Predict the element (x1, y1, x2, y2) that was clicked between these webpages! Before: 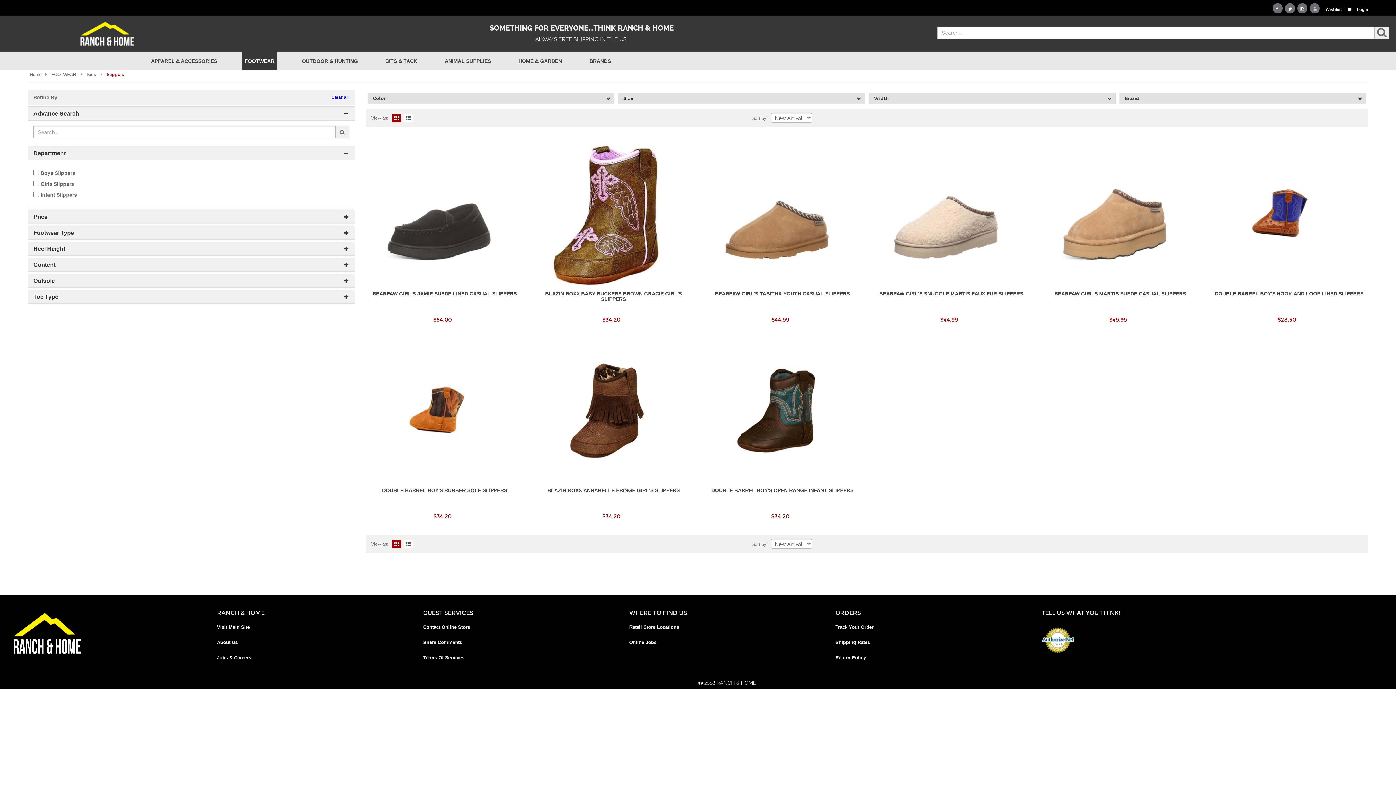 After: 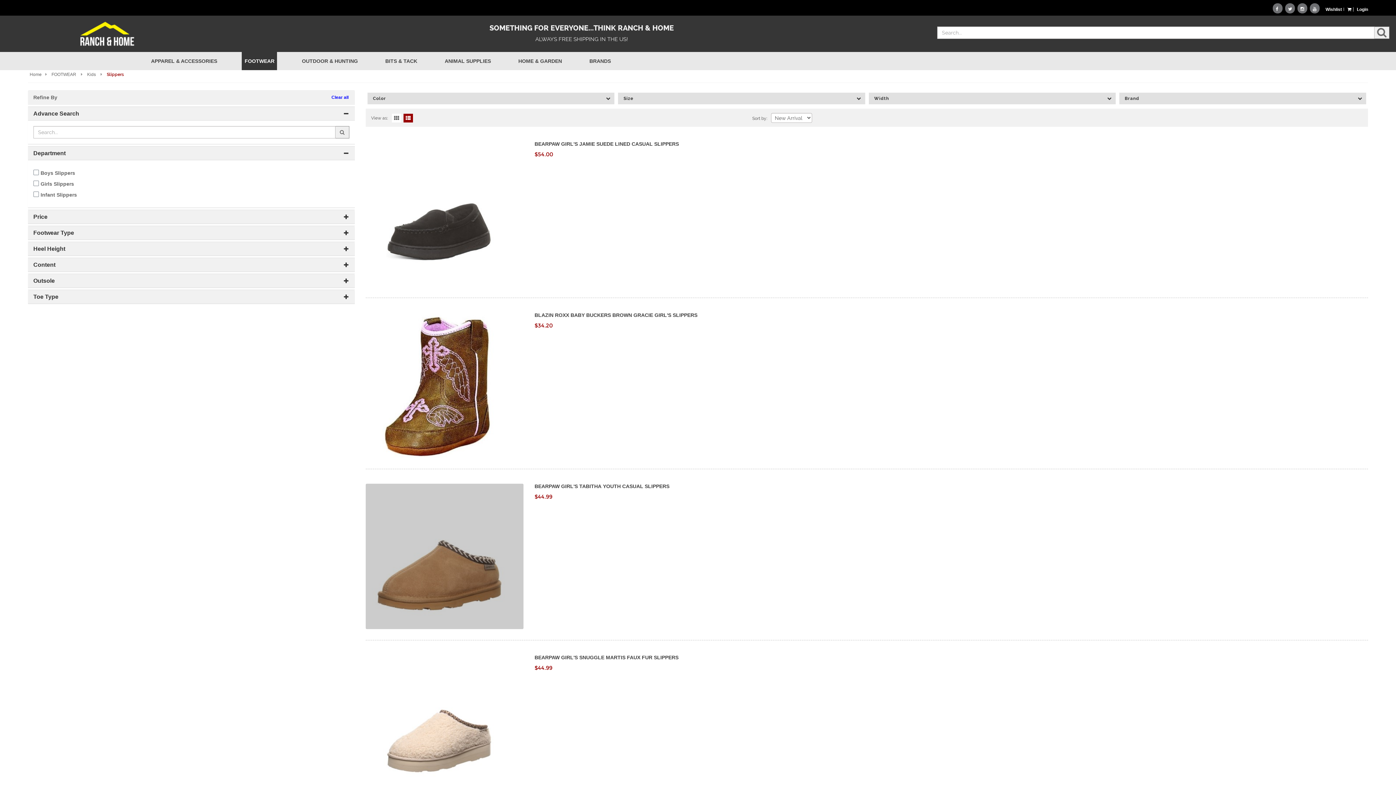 Action: bbox: (403, 540, 413, 548)